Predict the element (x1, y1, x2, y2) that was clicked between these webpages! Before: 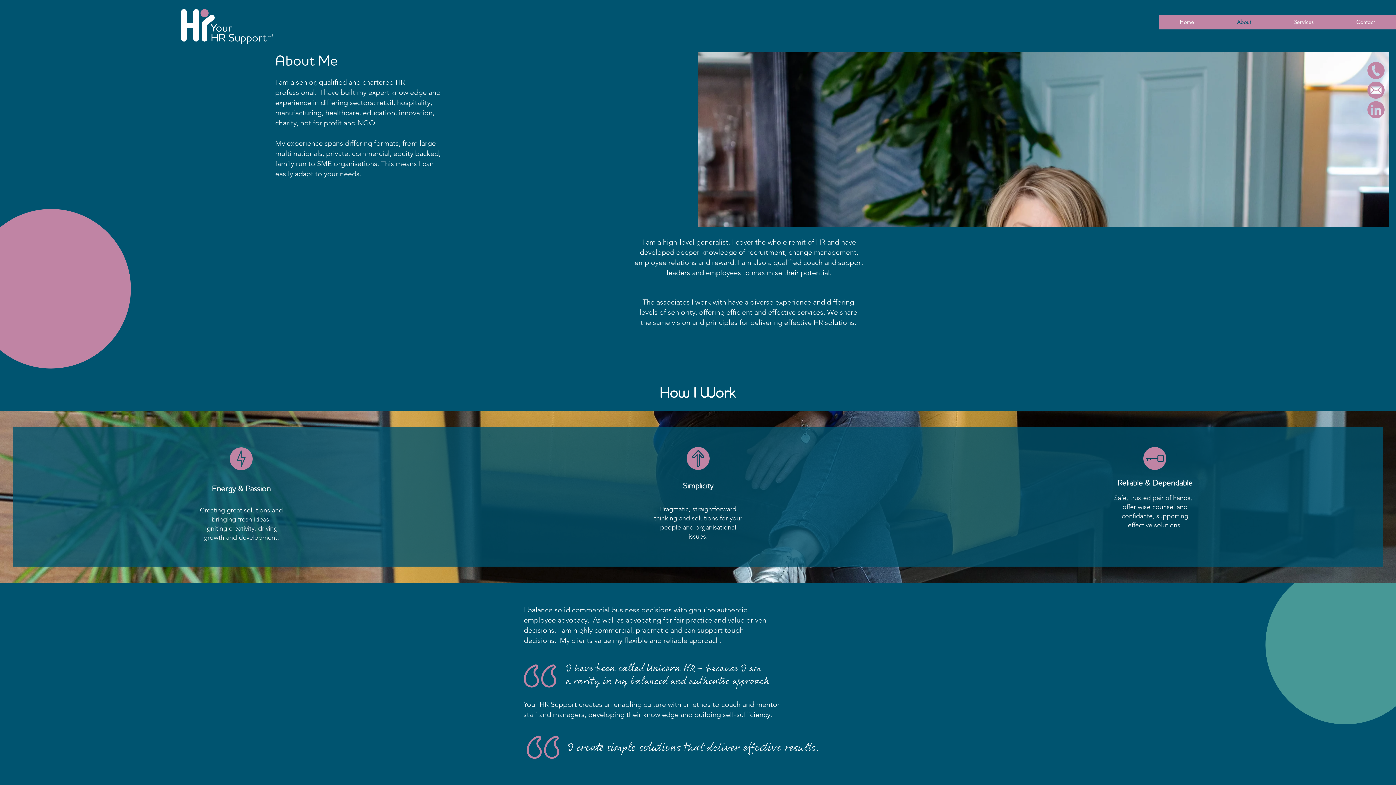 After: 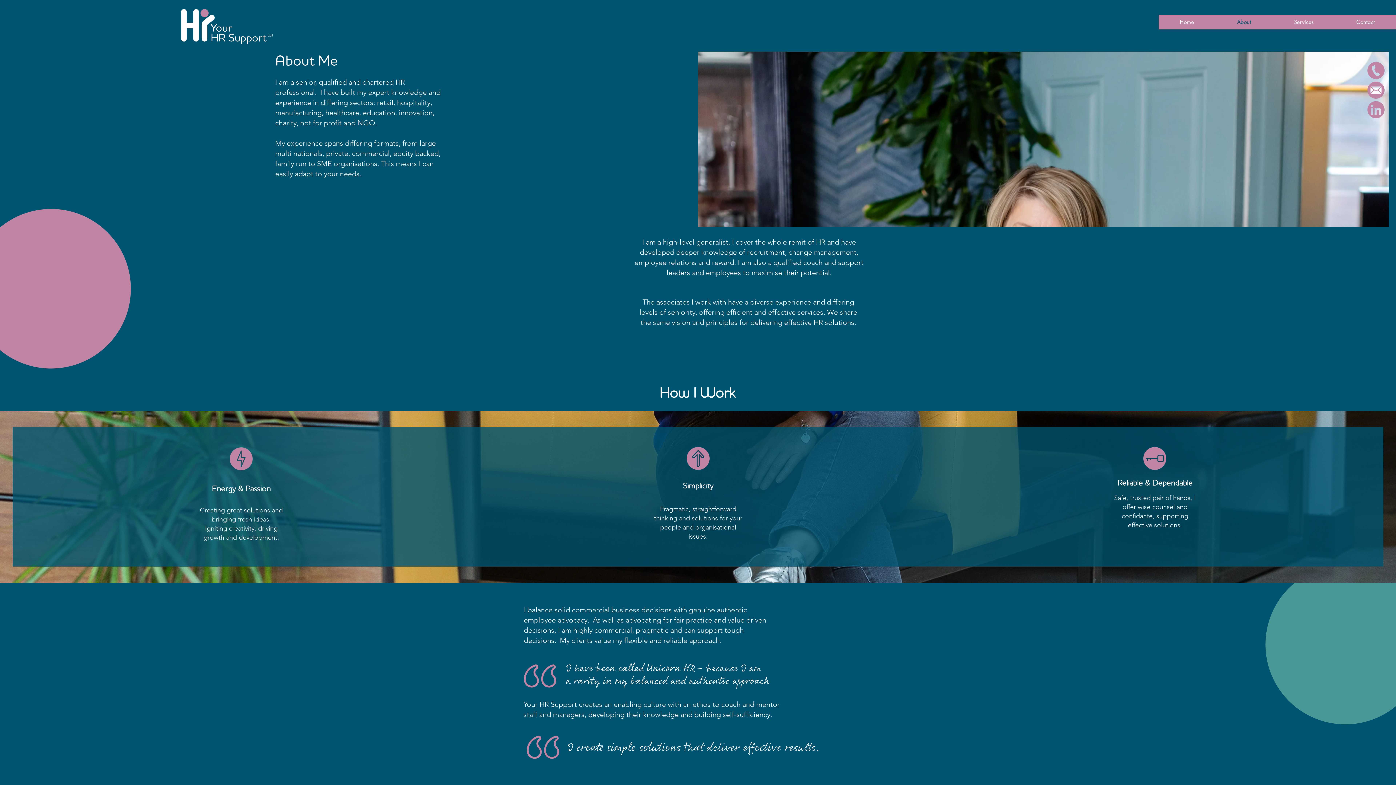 Action: bbox: (1365, 98, 1387, 120)